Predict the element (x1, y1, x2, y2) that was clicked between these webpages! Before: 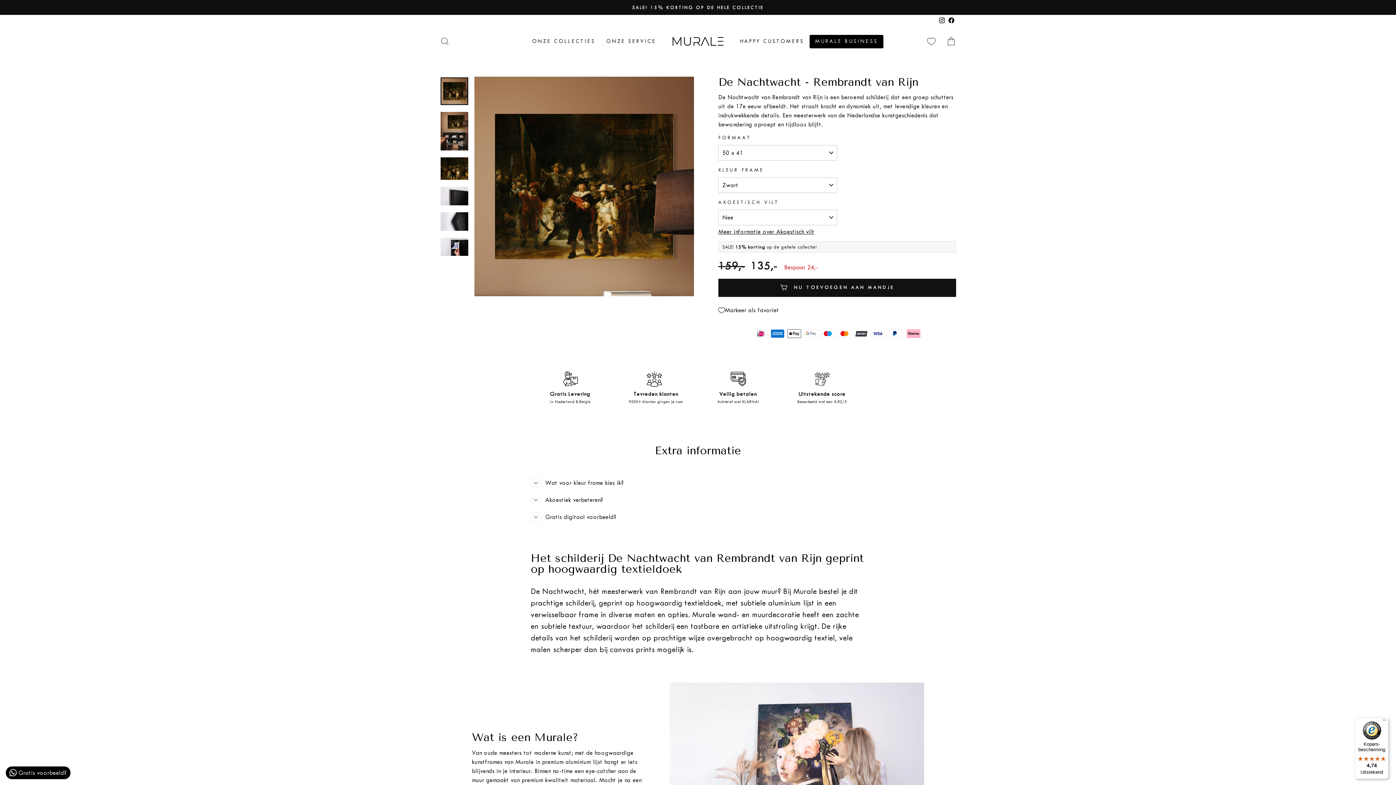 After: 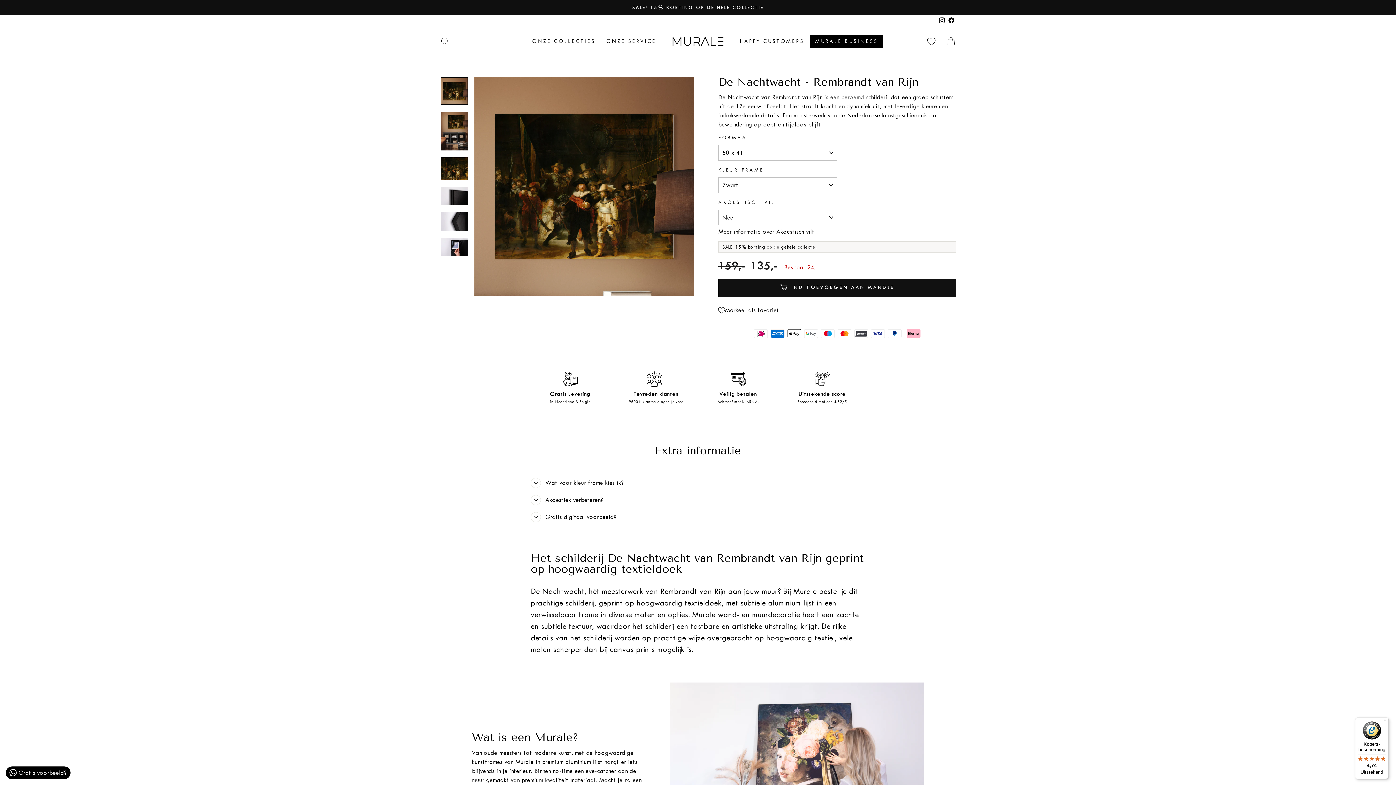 Action: bbox: (440, 77, 468, 105)